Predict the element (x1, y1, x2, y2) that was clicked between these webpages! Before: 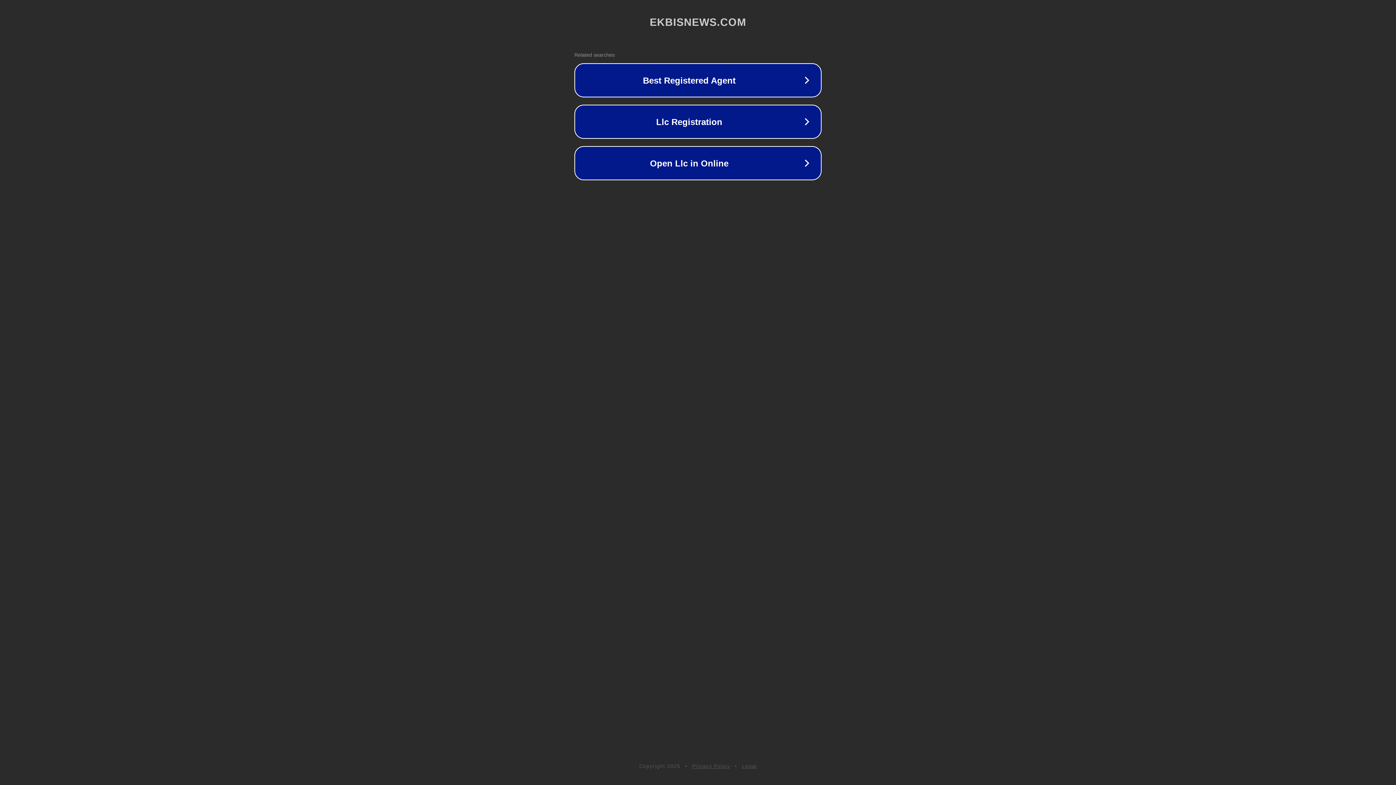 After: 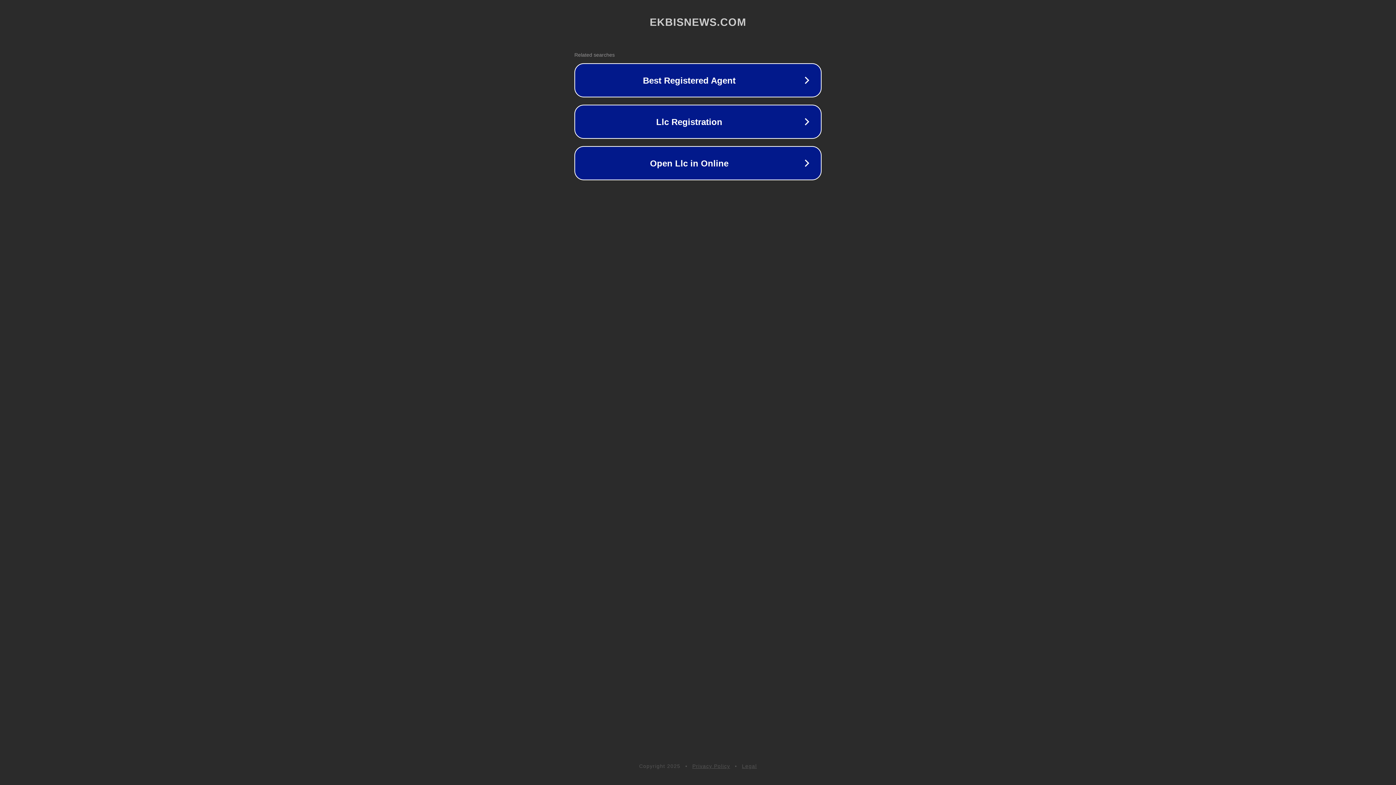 Action: label: Privacy Policy bbox: (692, 763, 730, 769)